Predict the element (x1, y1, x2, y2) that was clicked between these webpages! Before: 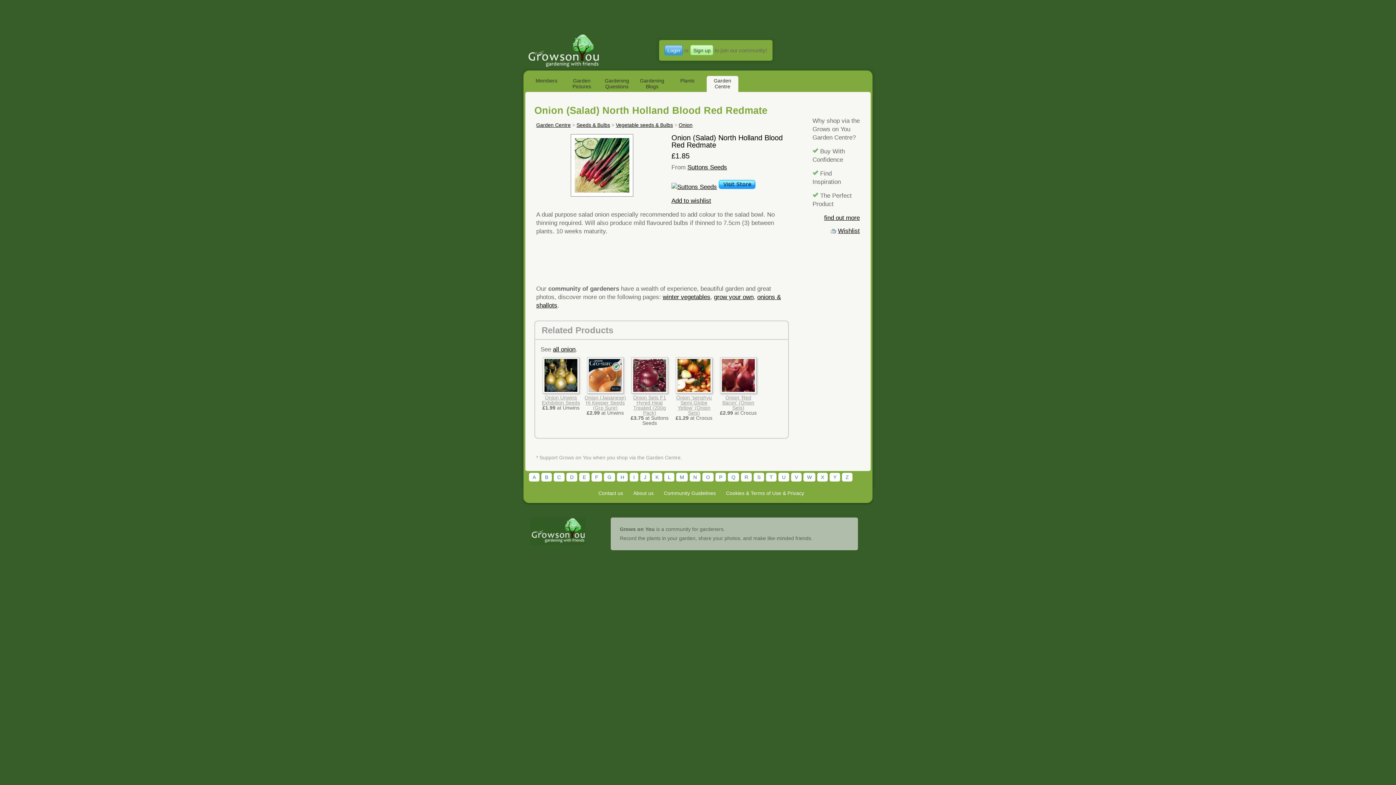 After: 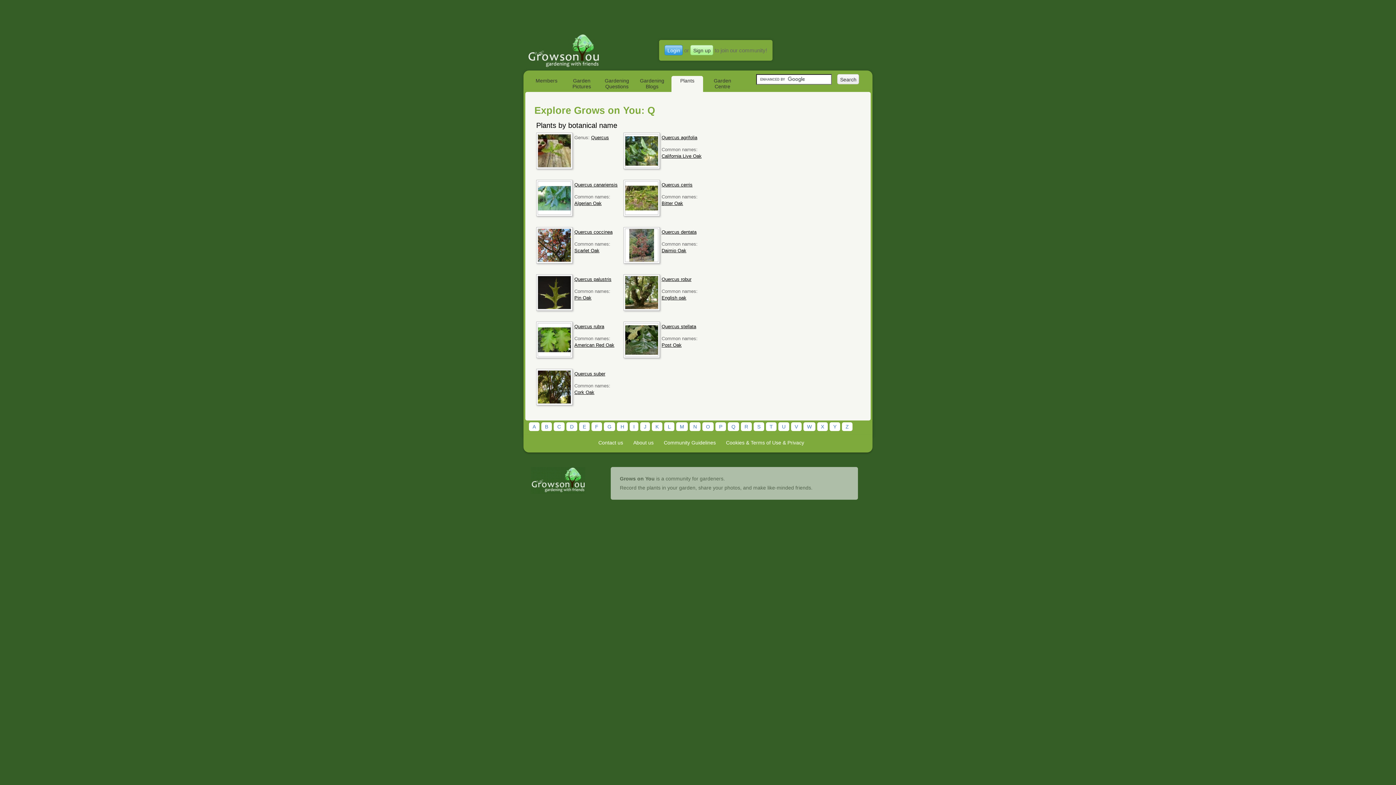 Action: bbox: (728, 473, 739, 481) label: Q